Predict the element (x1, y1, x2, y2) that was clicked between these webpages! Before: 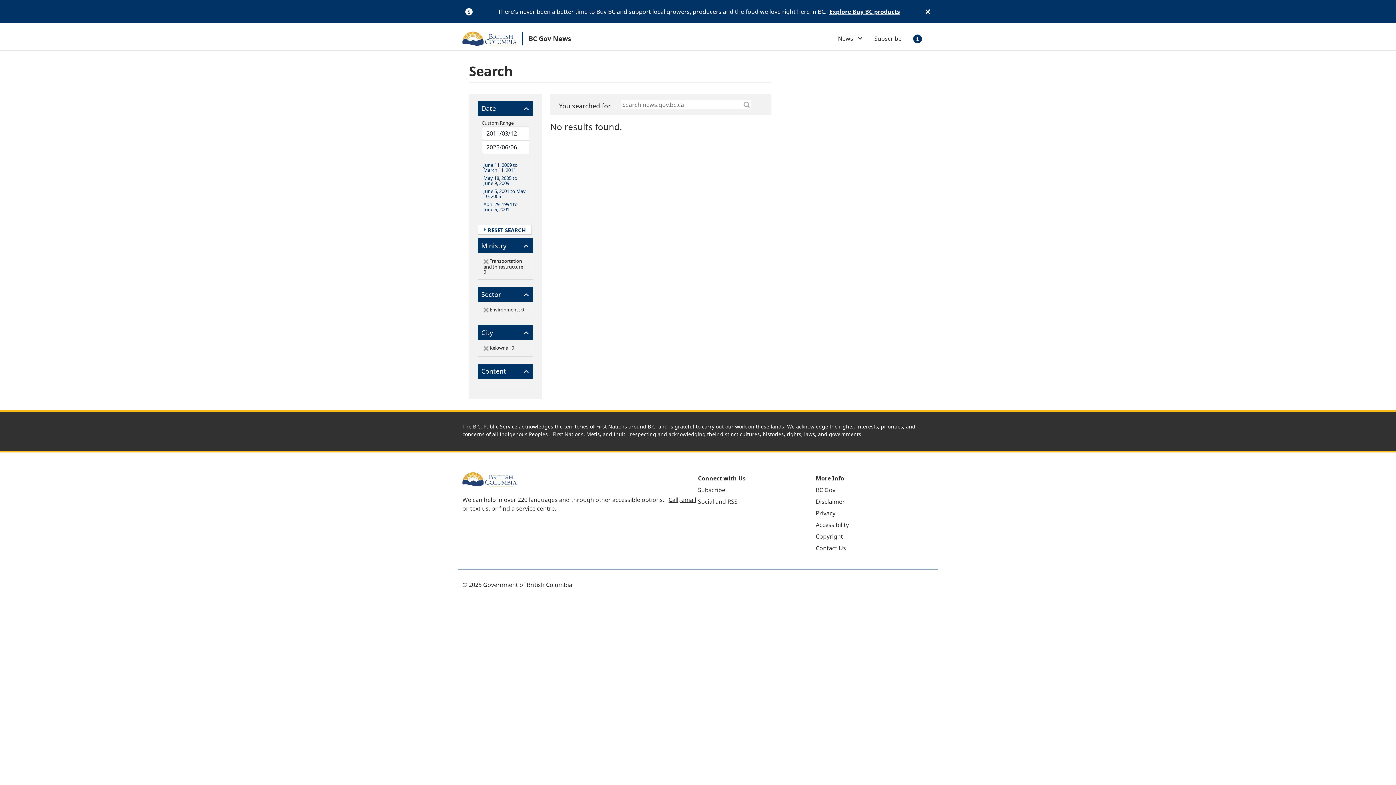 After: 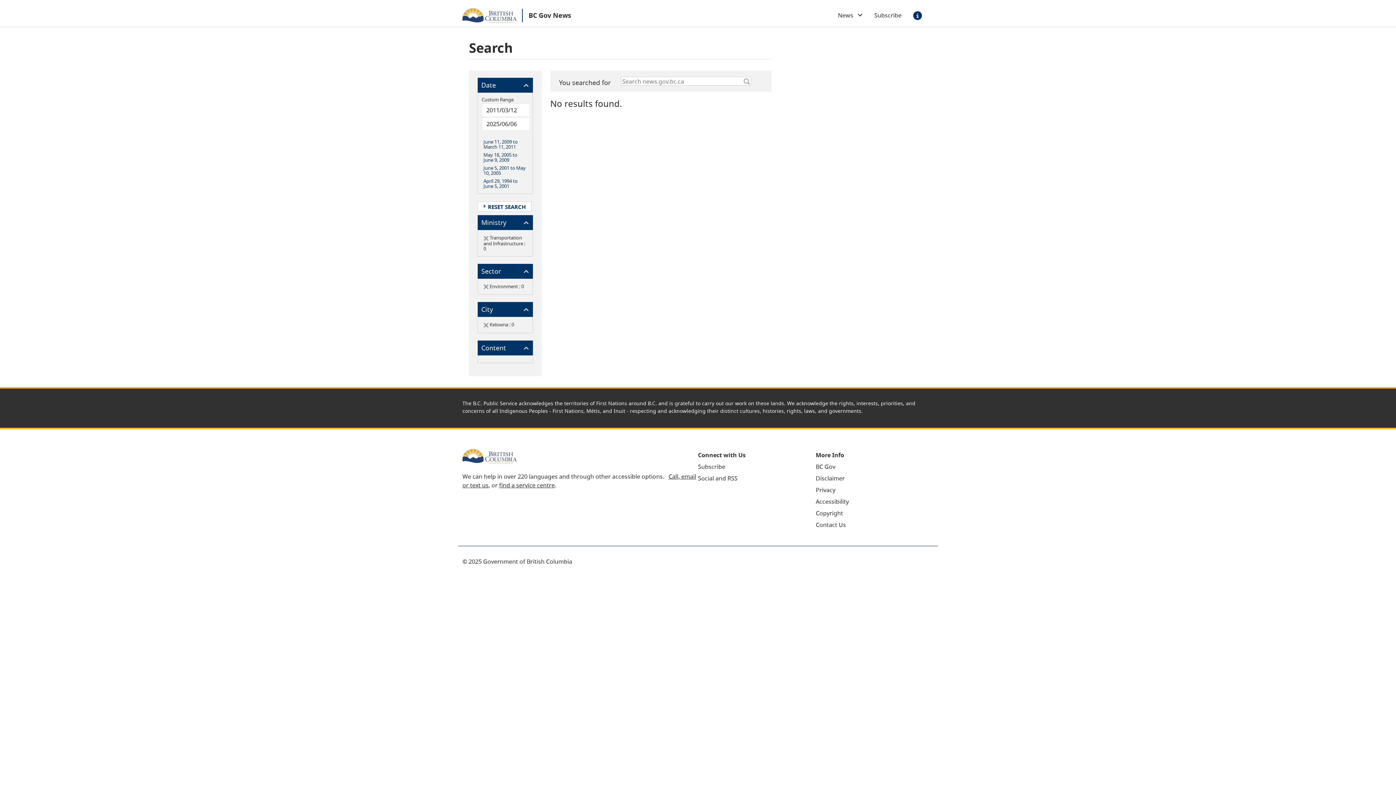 Action: bbox: (925, 7, 930, 15)